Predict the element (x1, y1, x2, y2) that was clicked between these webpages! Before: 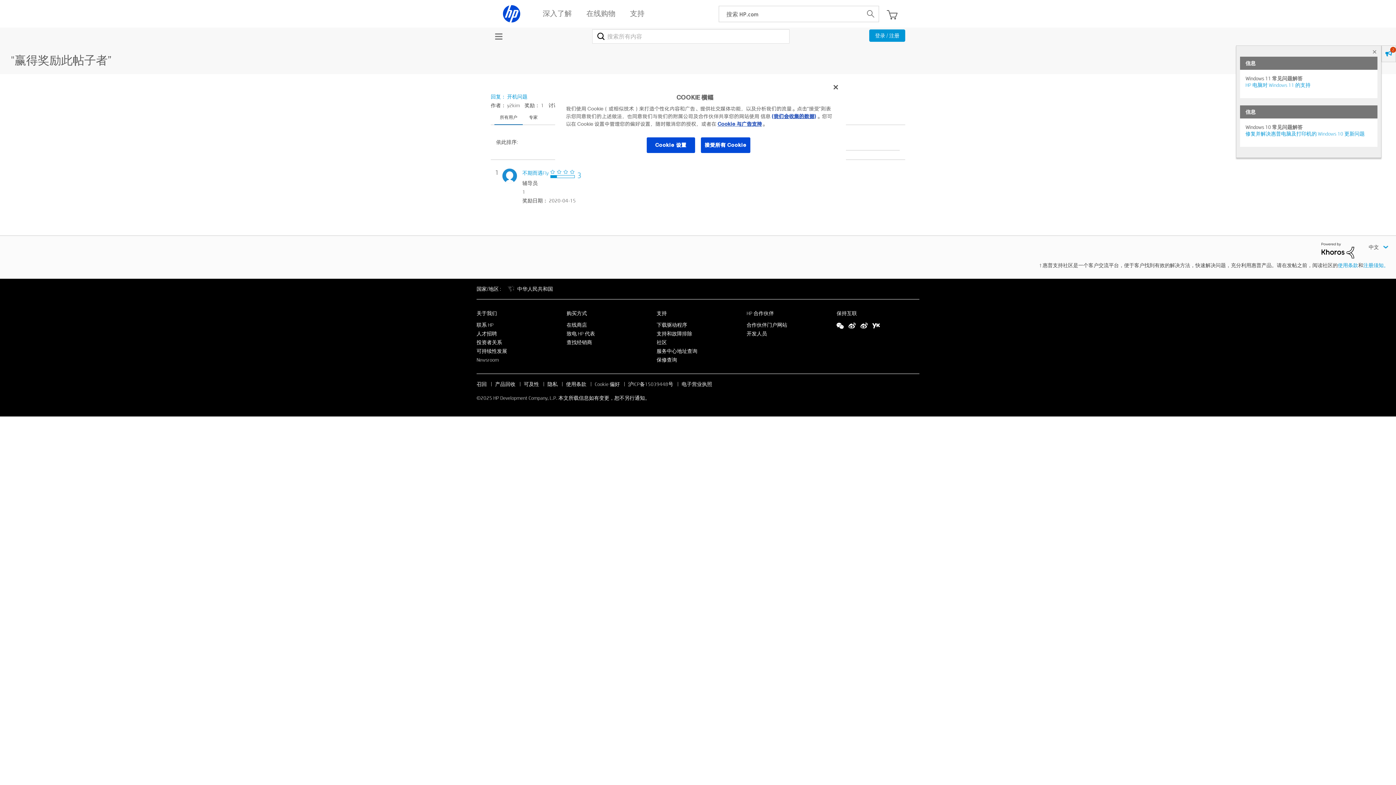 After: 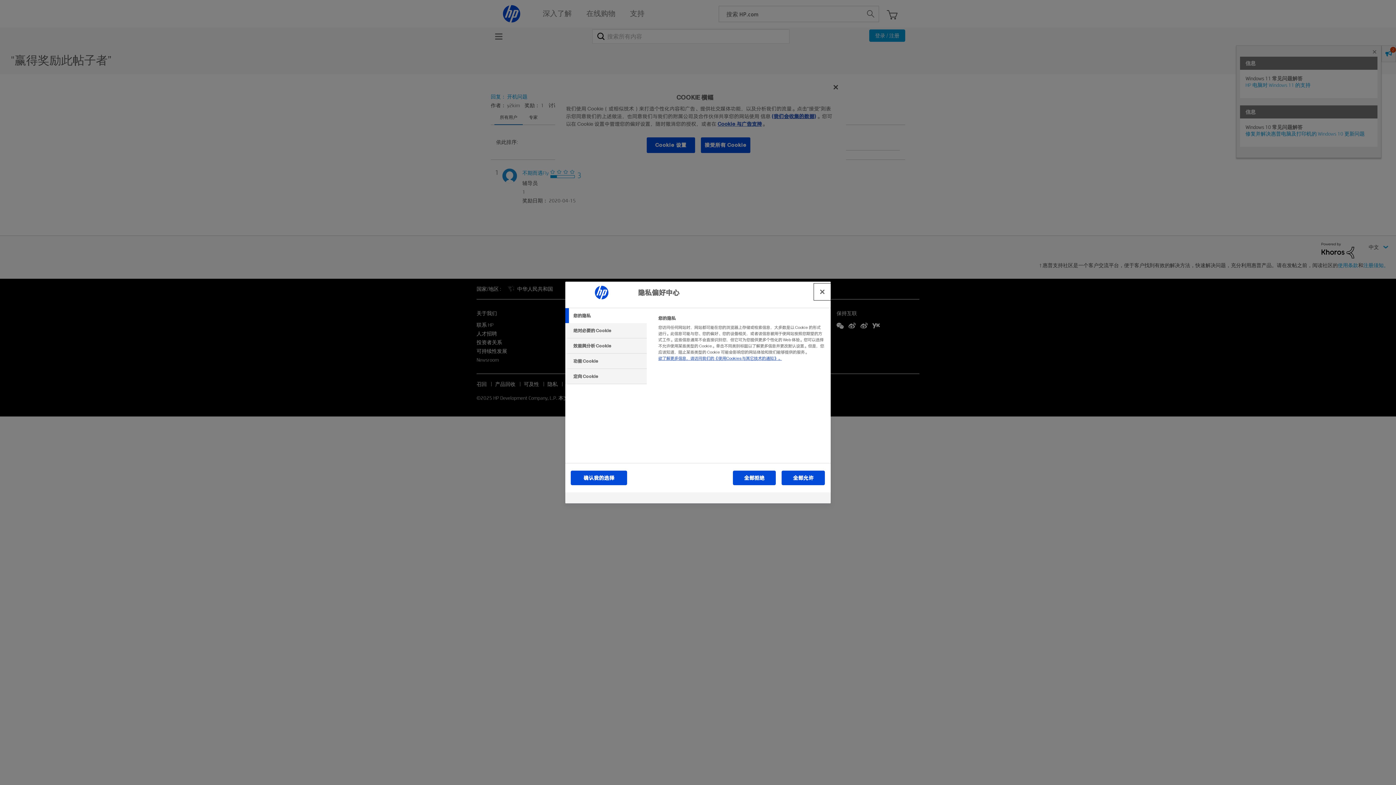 Action: bbox: (646, 137, 695, 153) label: Cookie 设置